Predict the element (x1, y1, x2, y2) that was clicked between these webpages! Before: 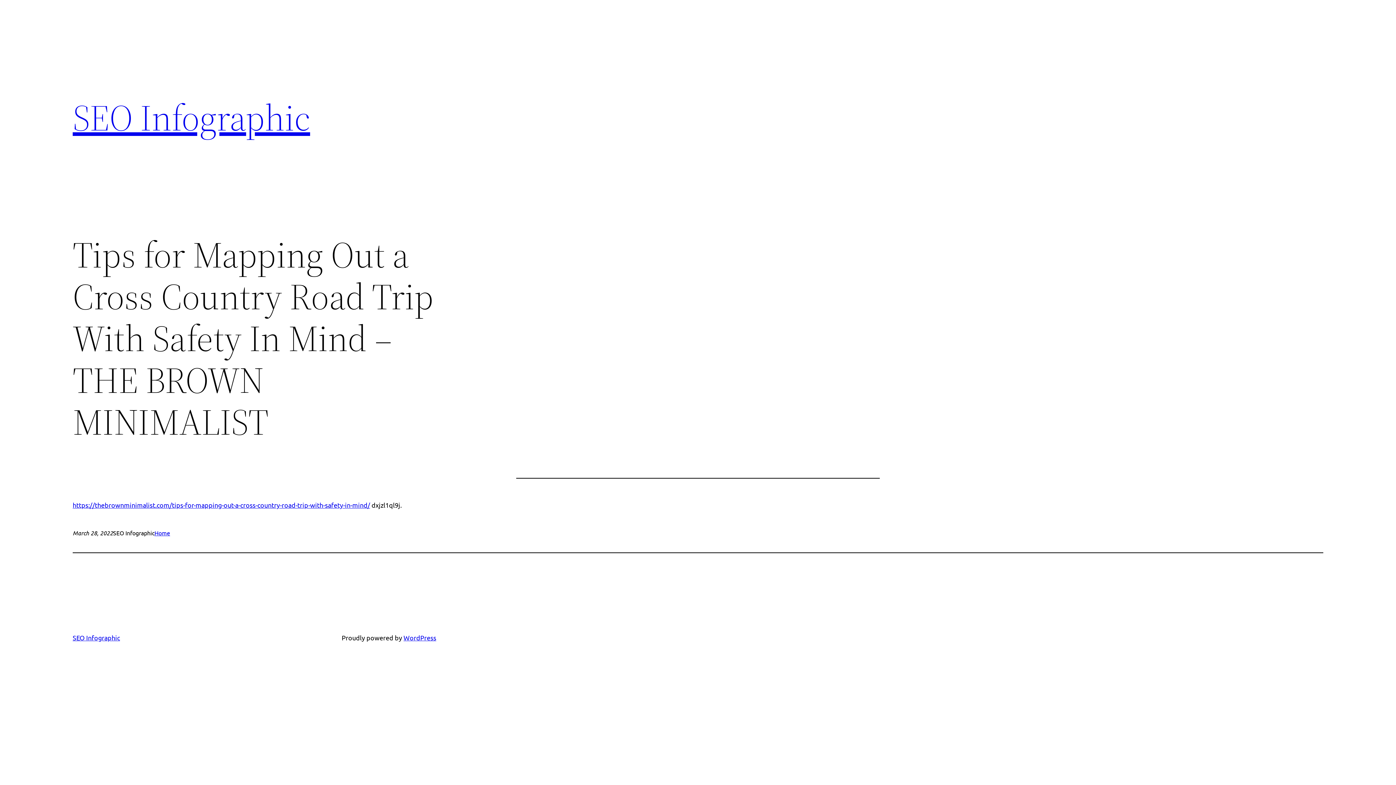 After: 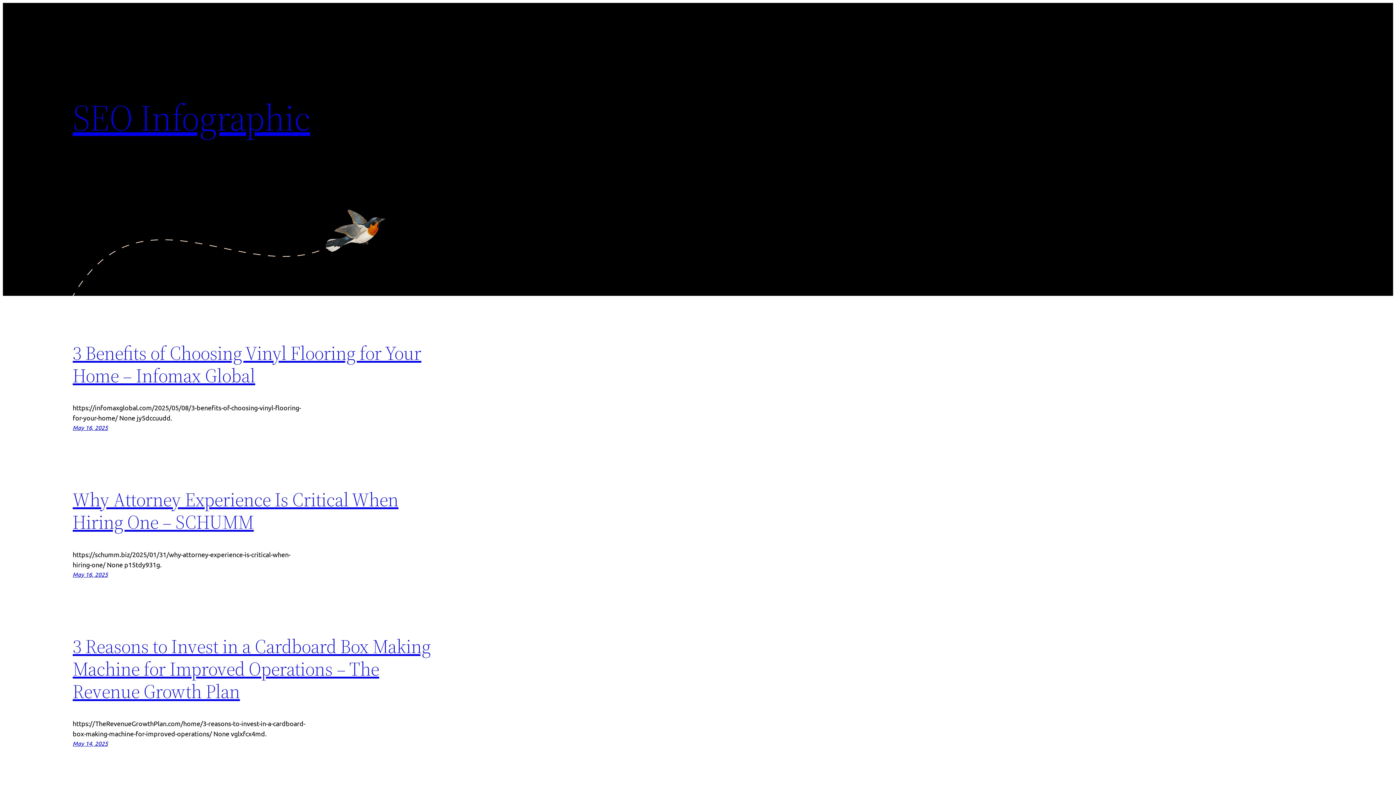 Action: label: SEO Infographic bbox: (72, 634, 120, 641)